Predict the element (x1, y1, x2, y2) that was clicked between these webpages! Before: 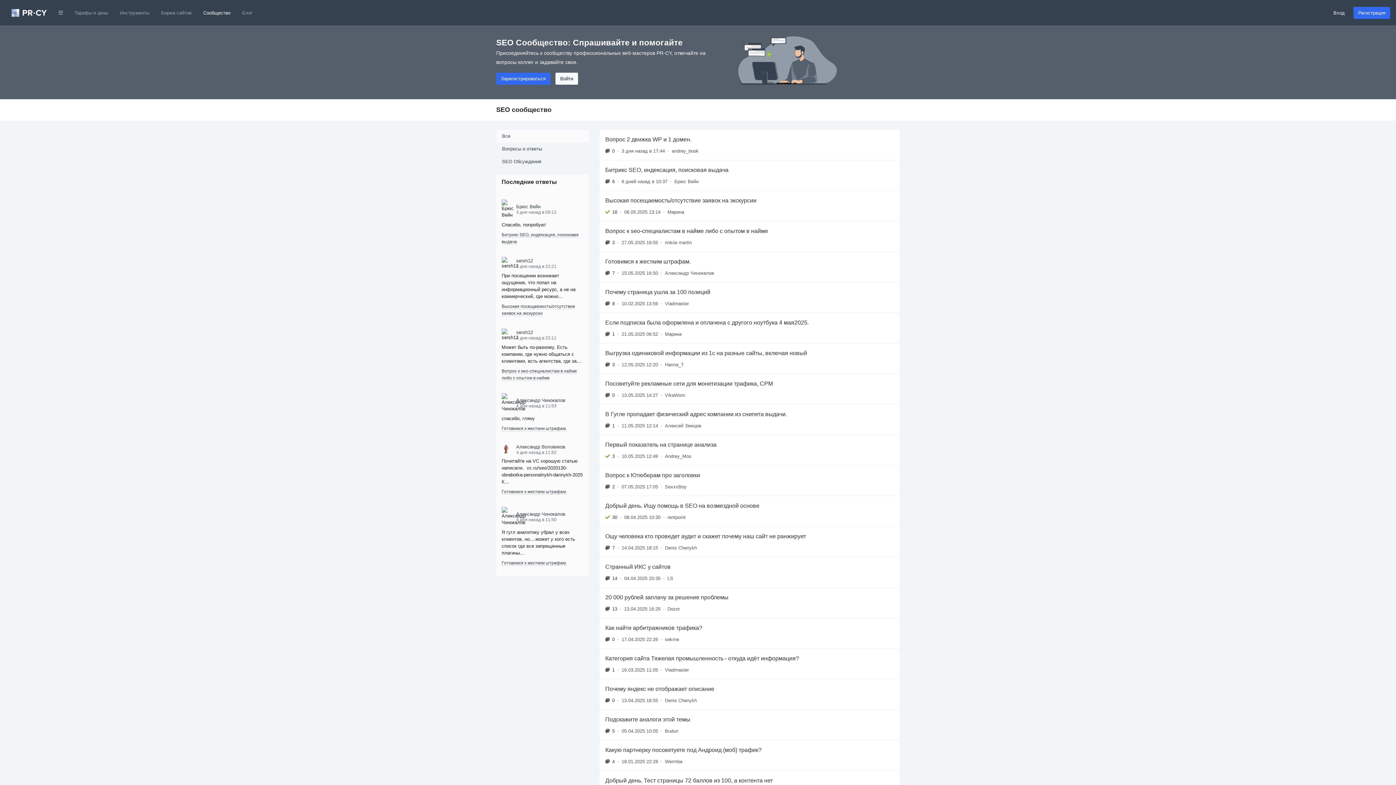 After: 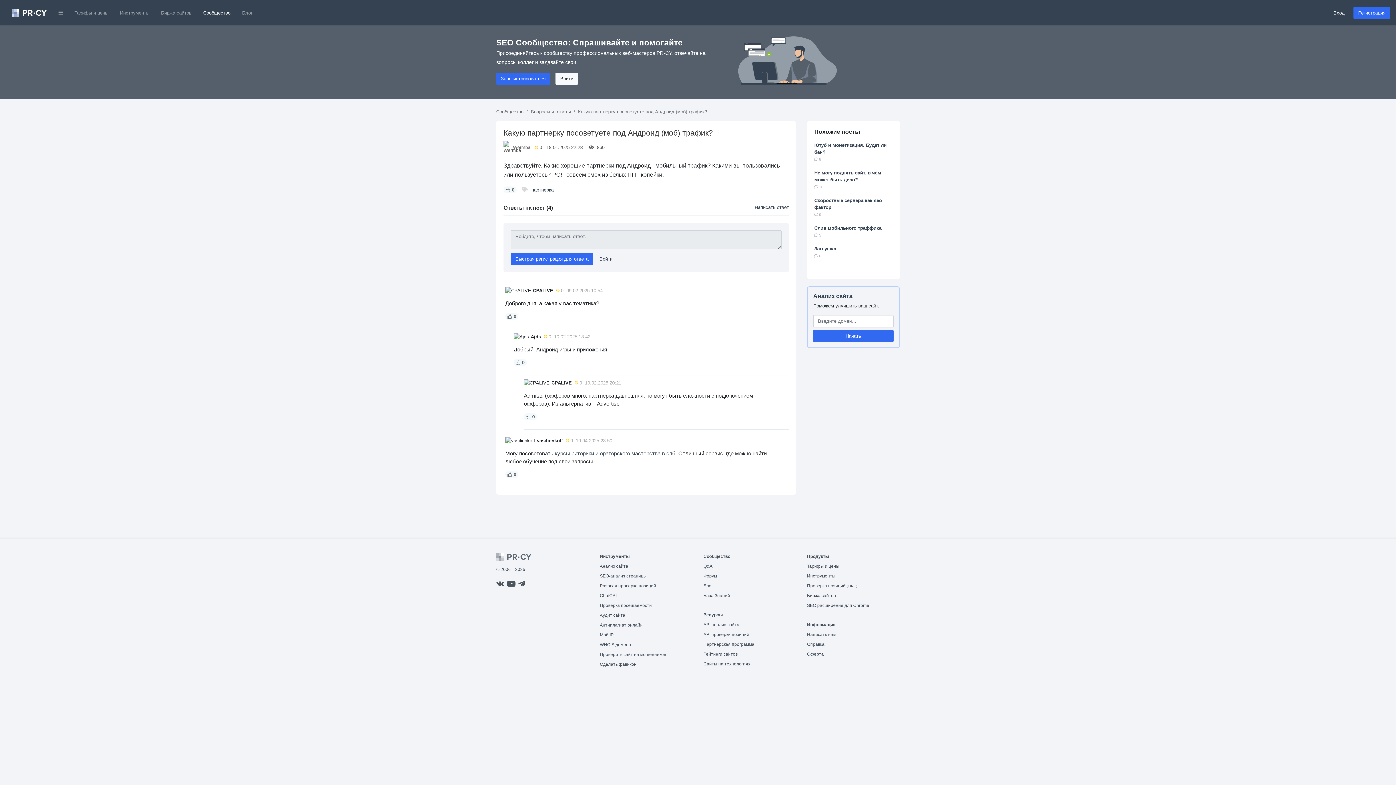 Action: bbox: (600, 740, 900, 770) label: Какую партнерку посоветуете под Андроид (моб) трафик?
4
•
18.01.2025 22:28
•
Wermba